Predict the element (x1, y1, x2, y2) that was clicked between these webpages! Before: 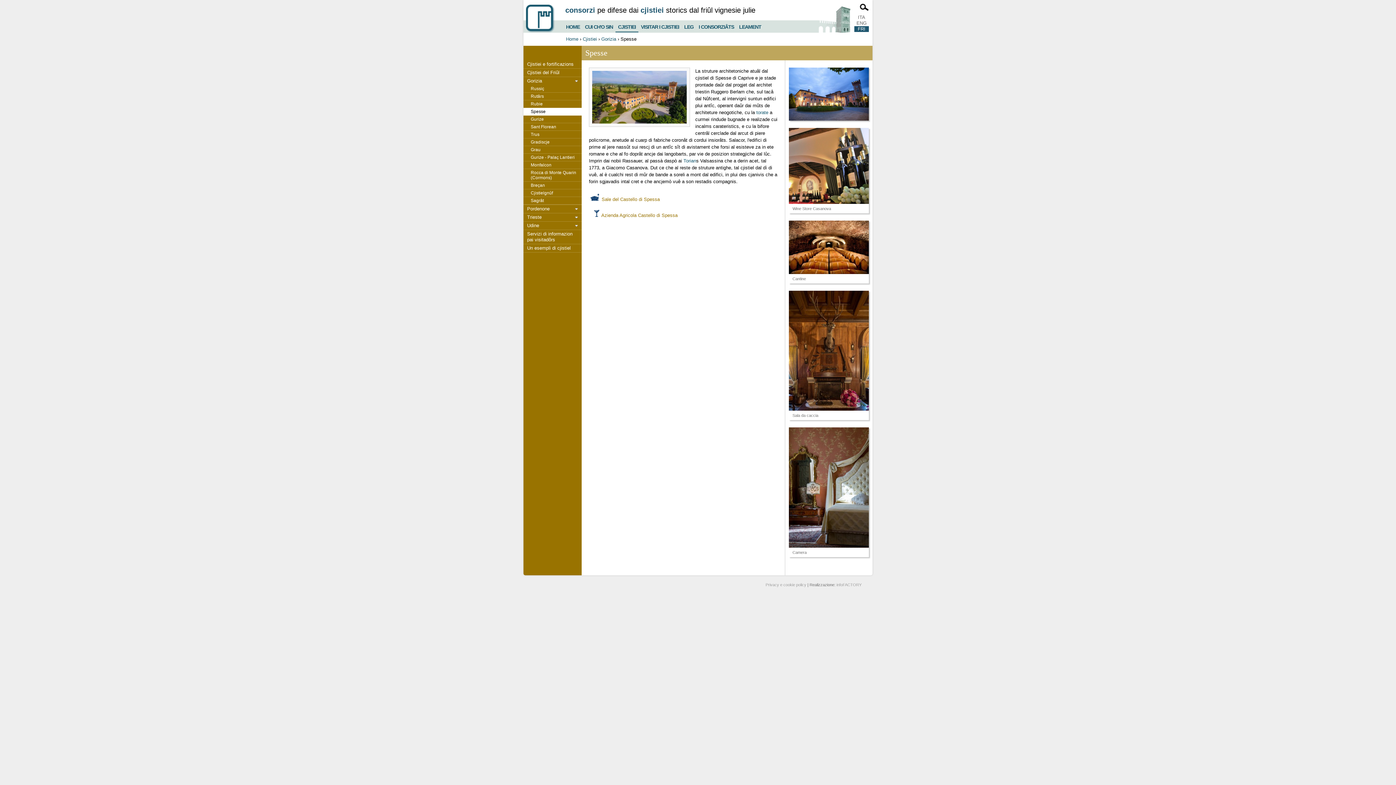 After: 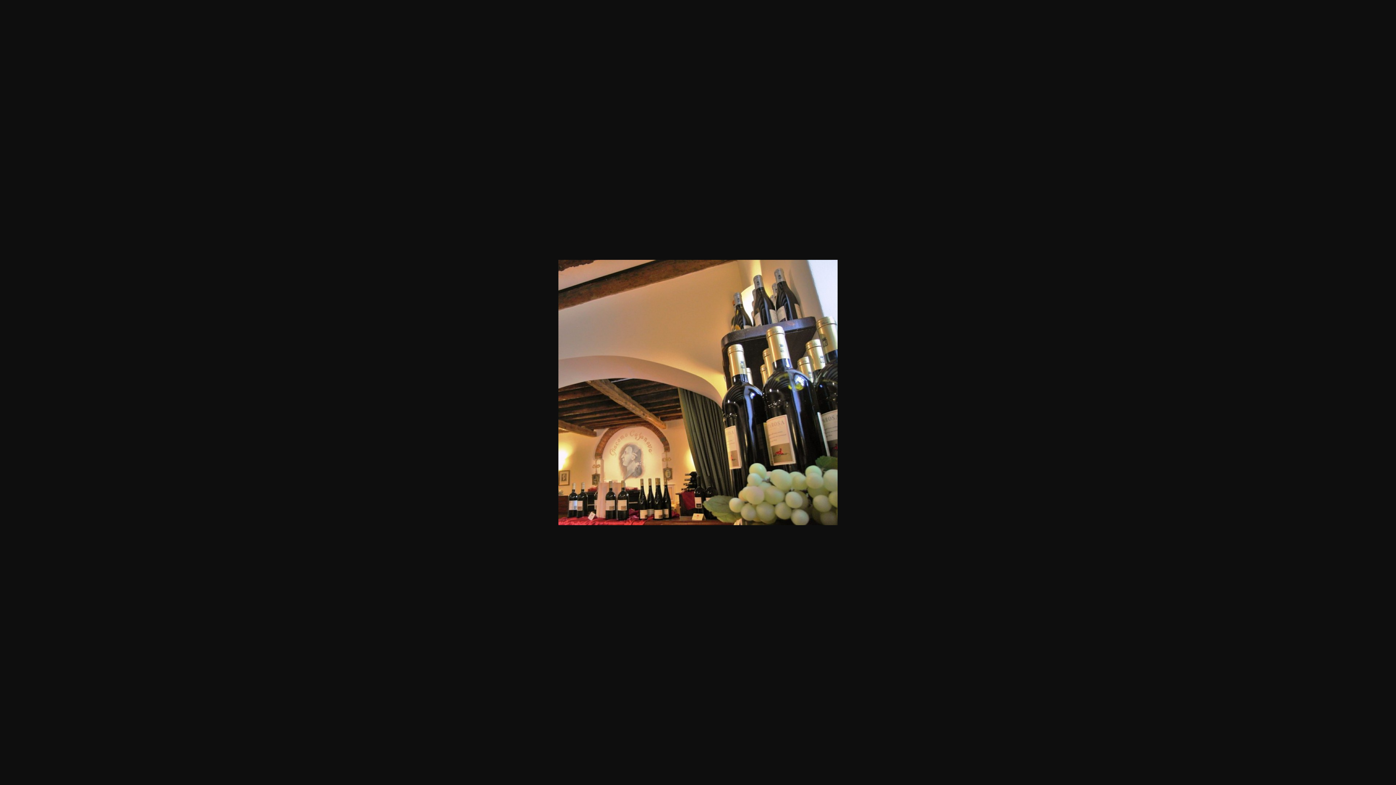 Action: bbox: (789, 128, 869, 204)